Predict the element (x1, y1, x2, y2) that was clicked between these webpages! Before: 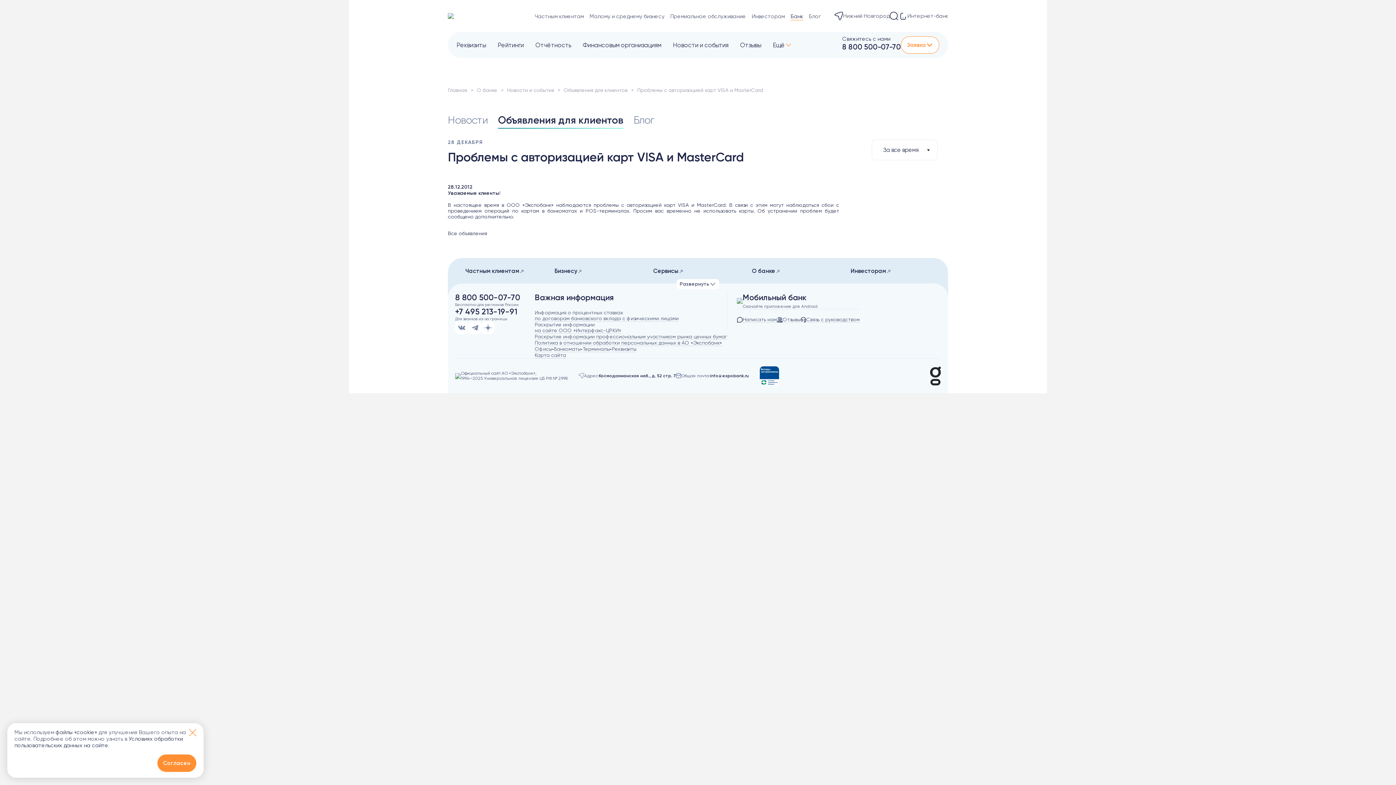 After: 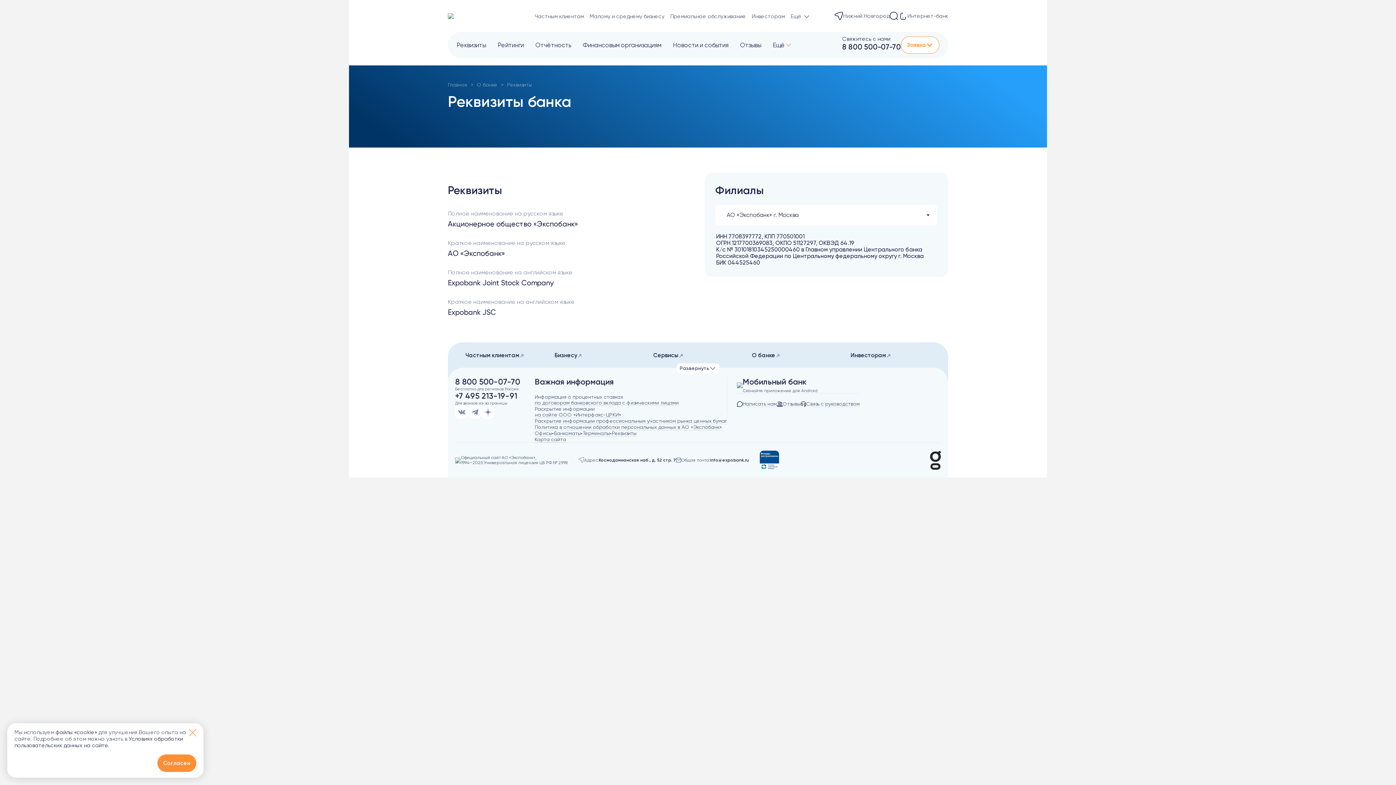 Action: bbox: (456, 40, 486, 49) label: Реквизиты